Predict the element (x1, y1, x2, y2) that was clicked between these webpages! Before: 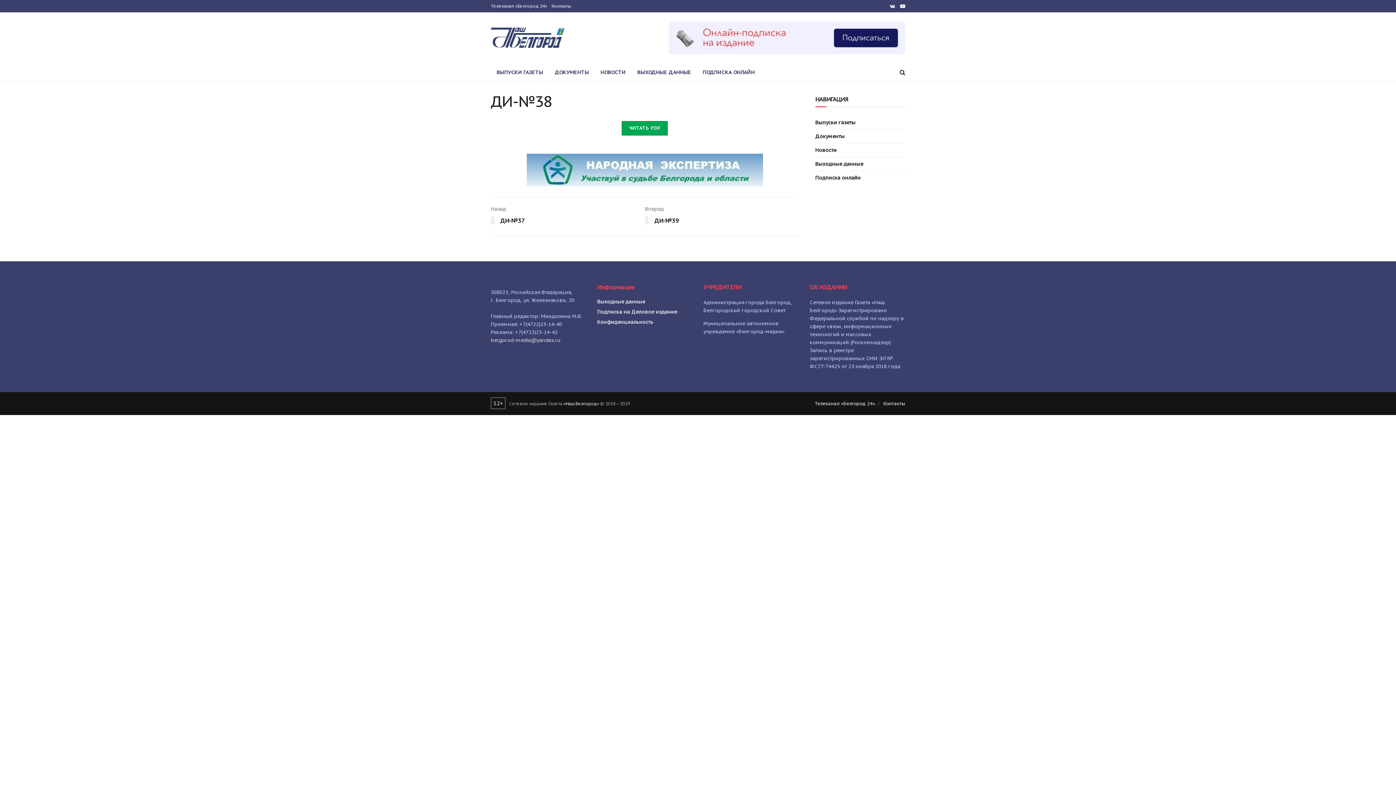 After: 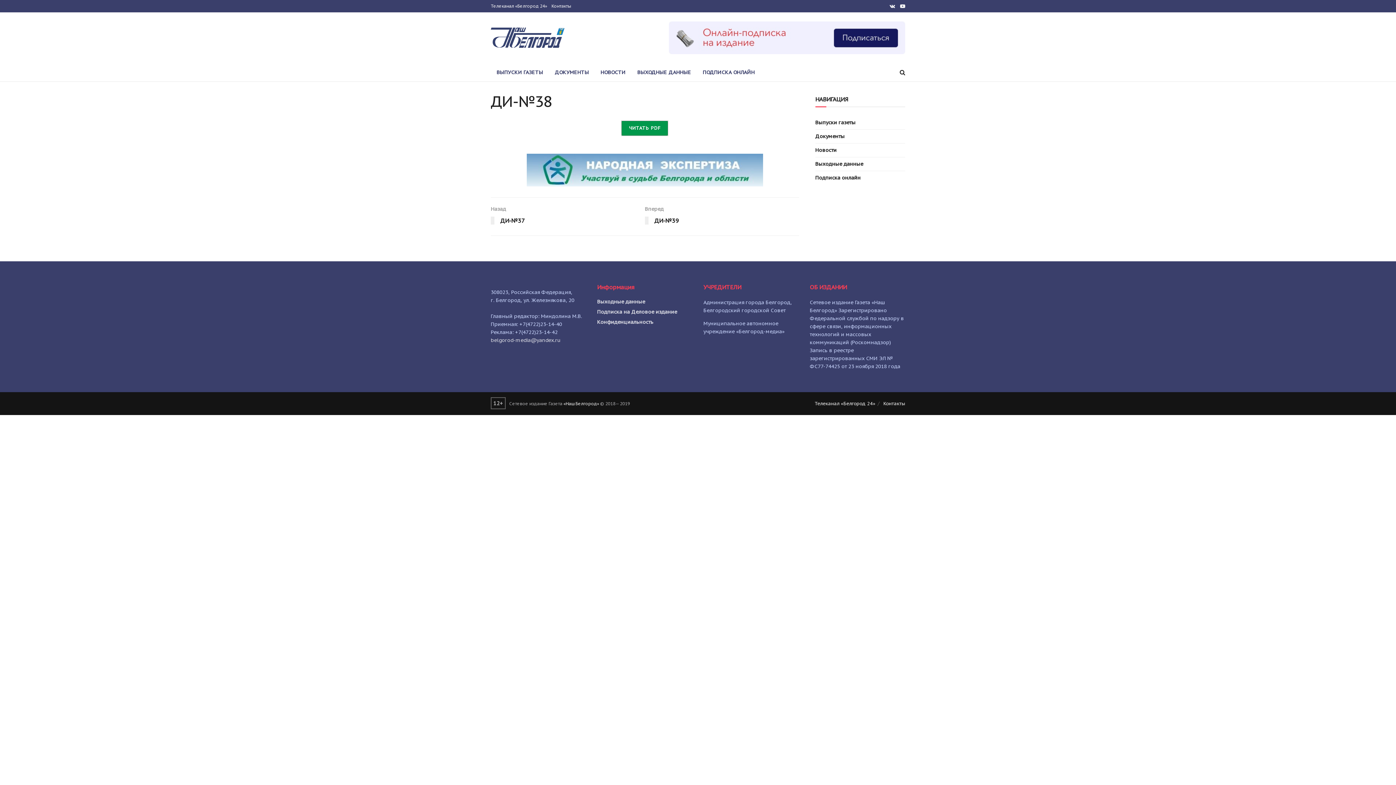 Action: label: ЧИТАТЬ PDF bbox: (621, 121, 668, 135)